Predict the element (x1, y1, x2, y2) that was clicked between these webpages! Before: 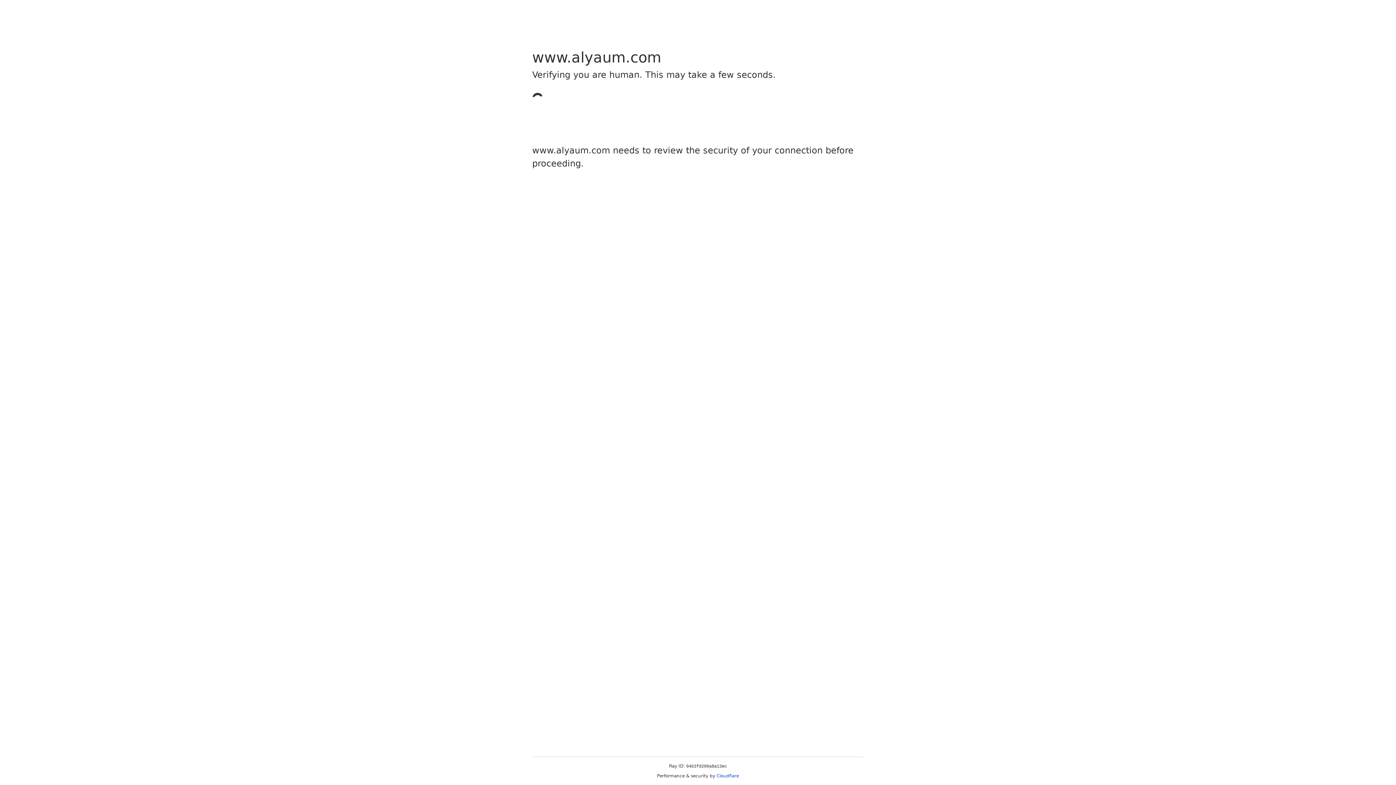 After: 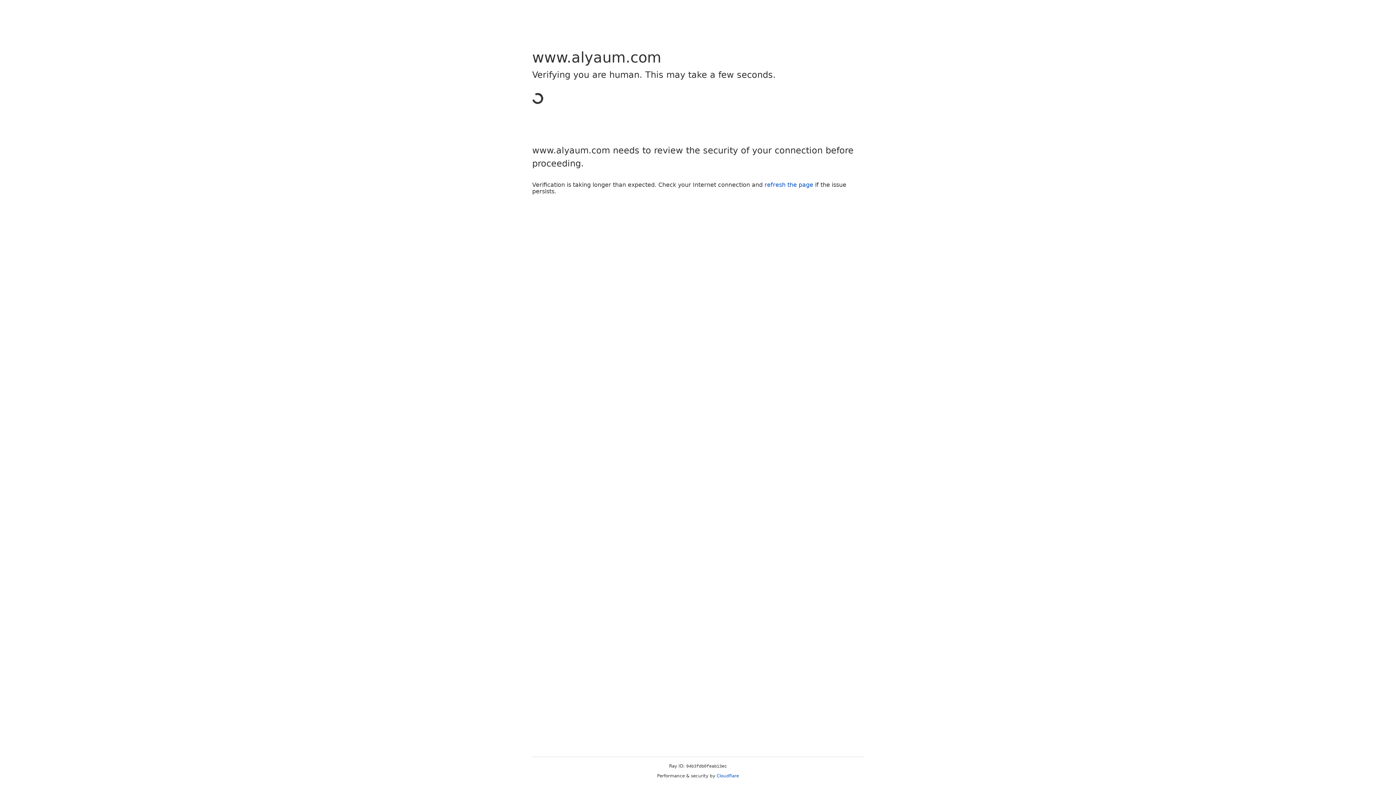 Action: bbox: (716, 773, 739, 778) label: Cloudflare